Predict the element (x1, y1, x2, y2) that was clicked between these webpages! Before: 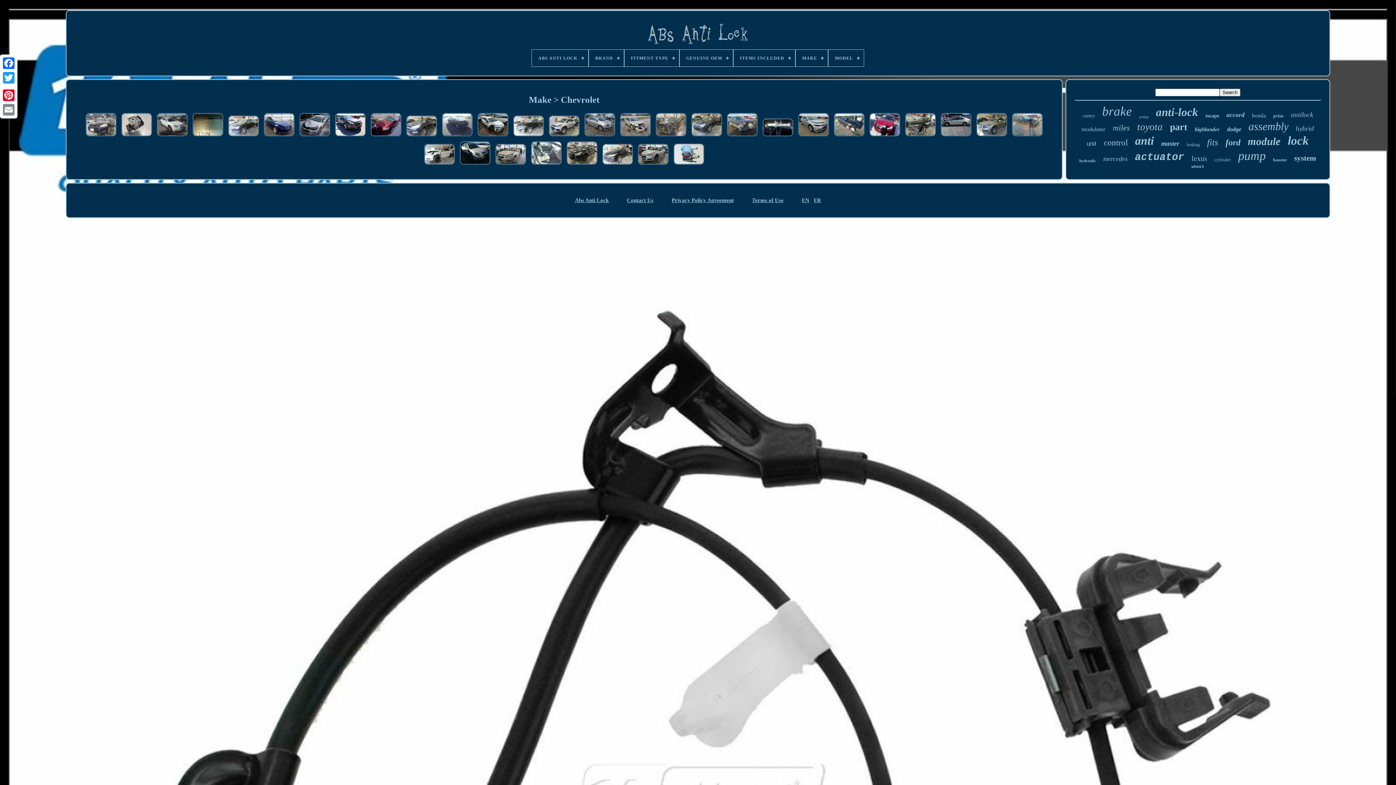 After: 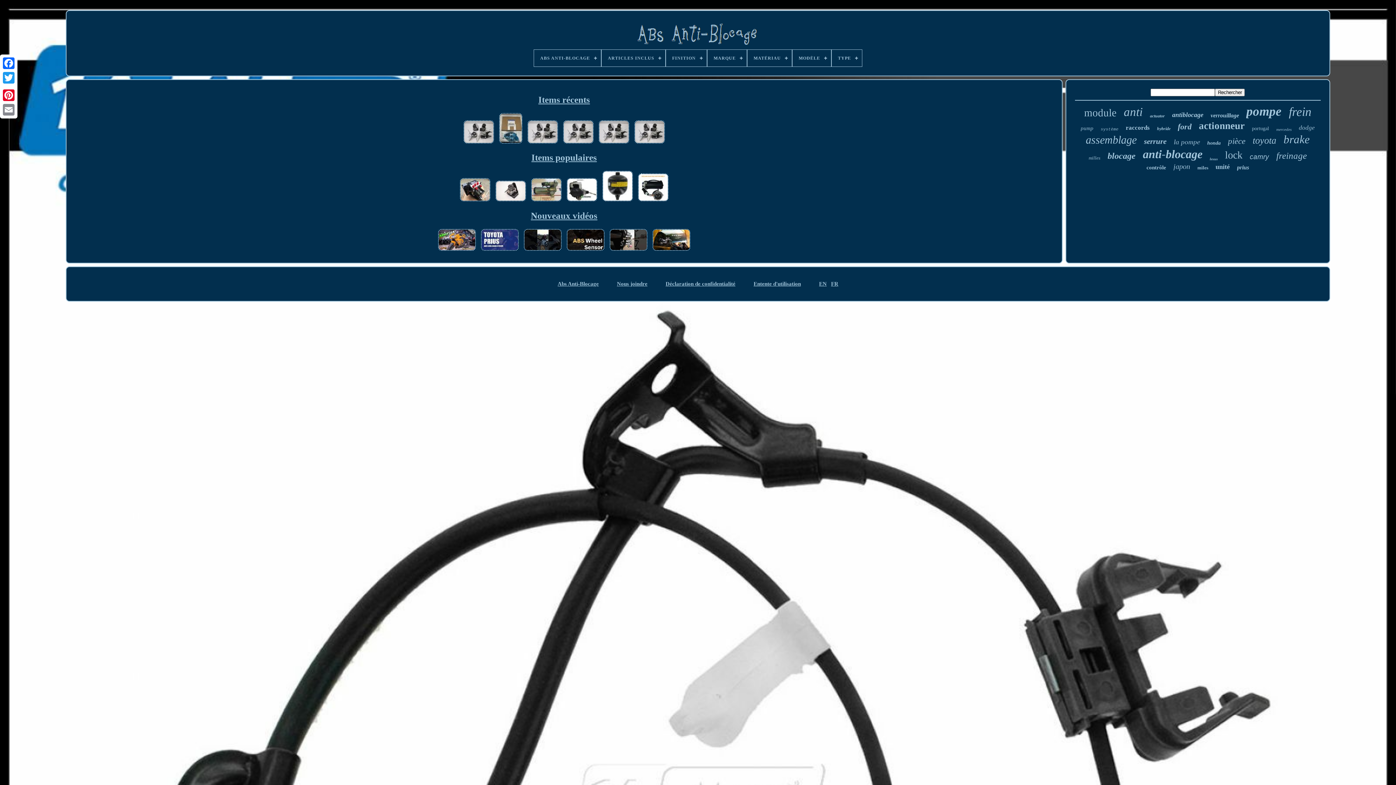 Action: bbox: (813, 197, 821, 203) label: FR